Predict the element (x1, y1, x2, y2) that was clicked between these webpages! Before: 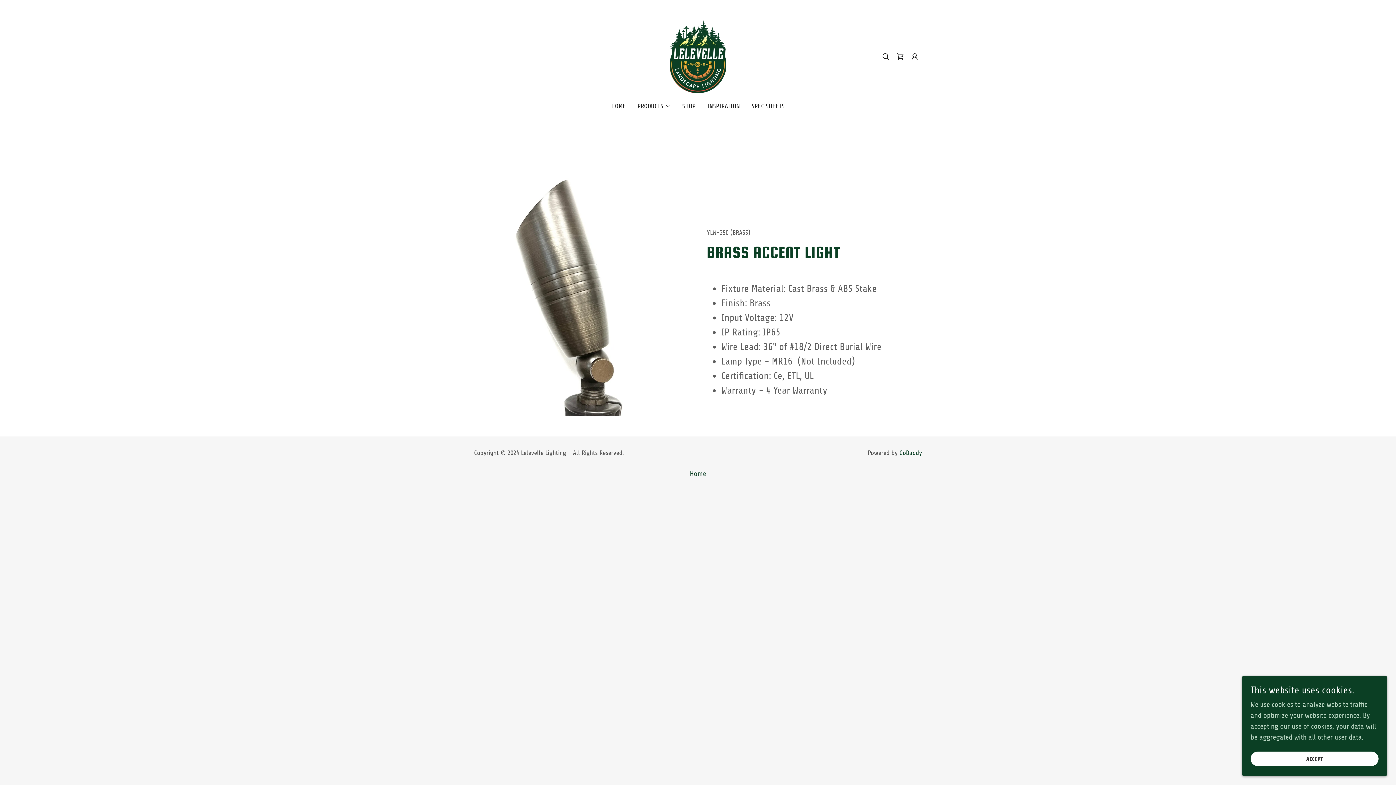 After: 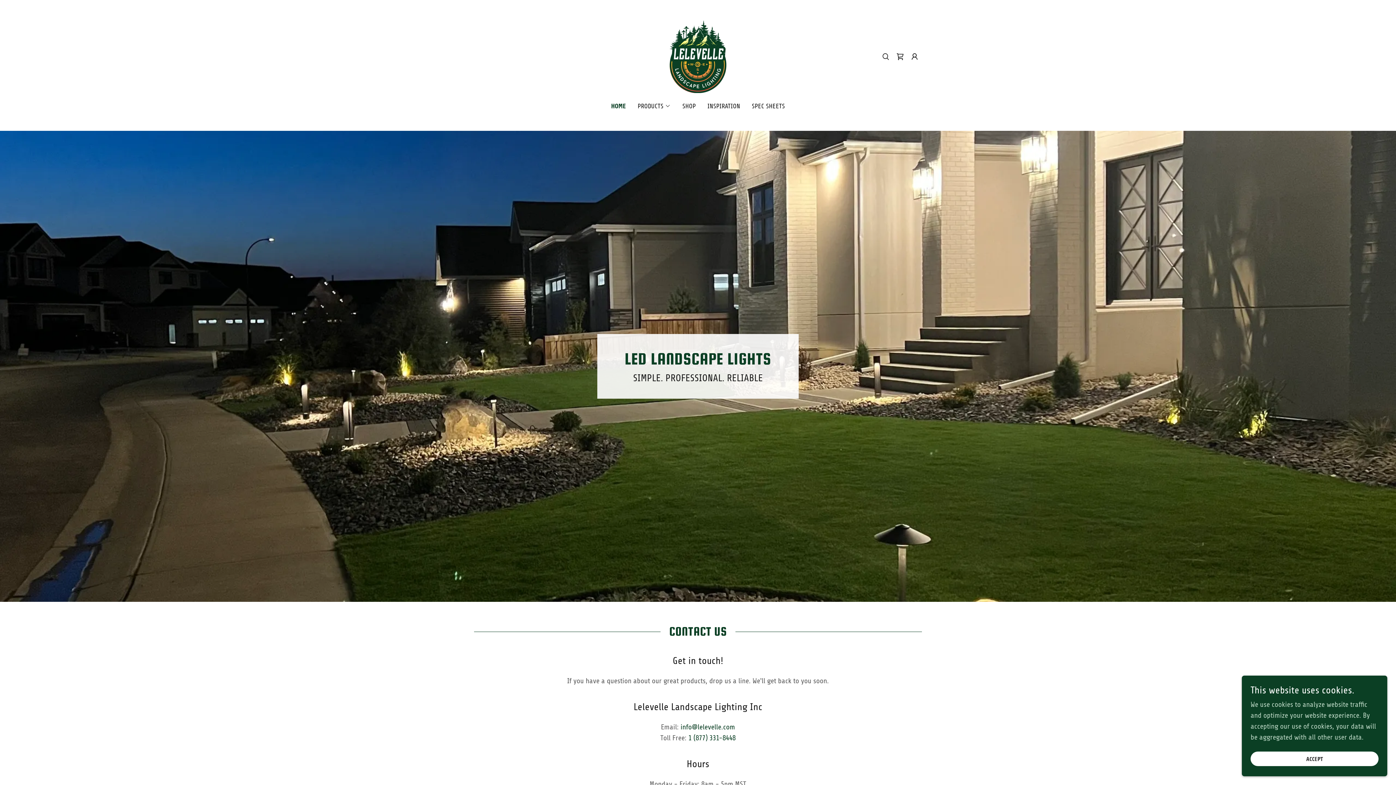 Action: bbox: (669, 52, 726, 60)